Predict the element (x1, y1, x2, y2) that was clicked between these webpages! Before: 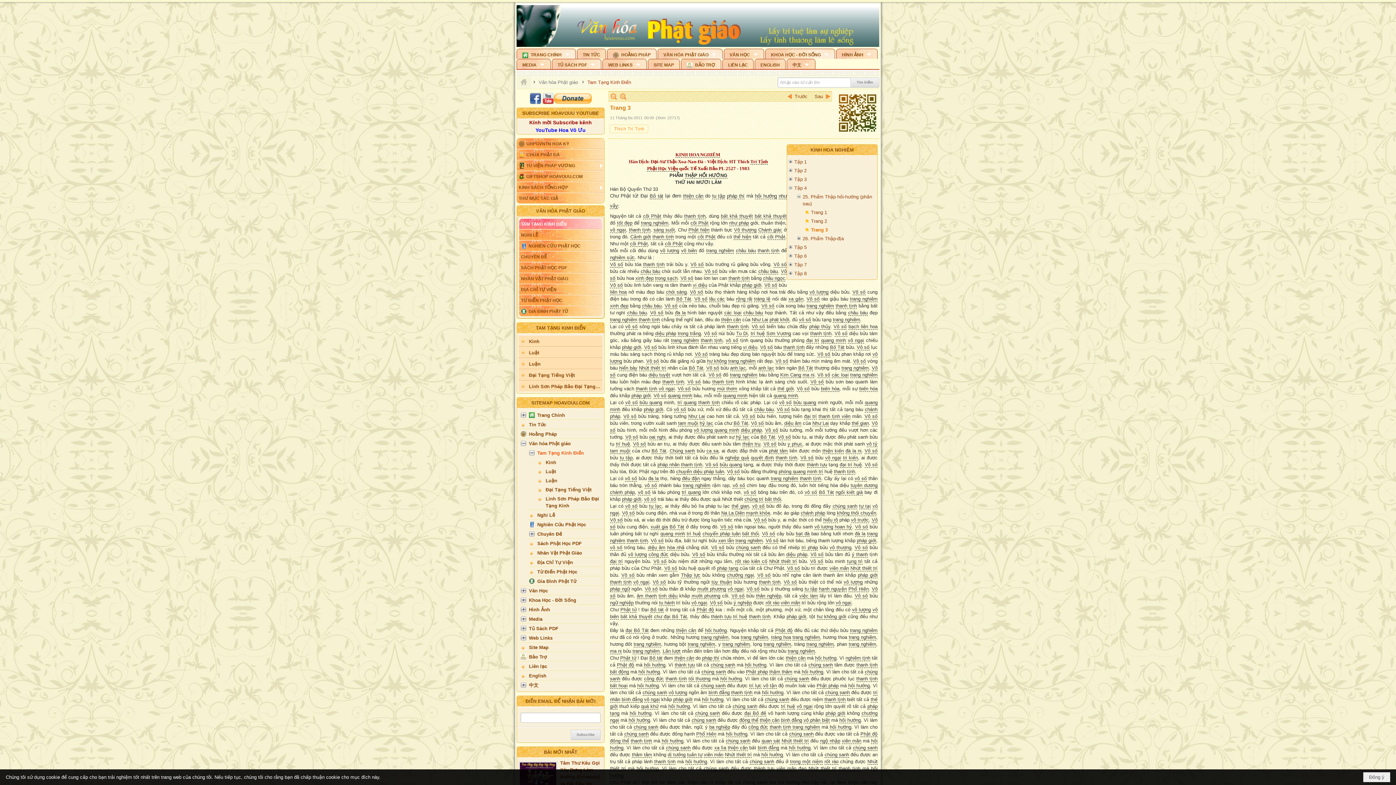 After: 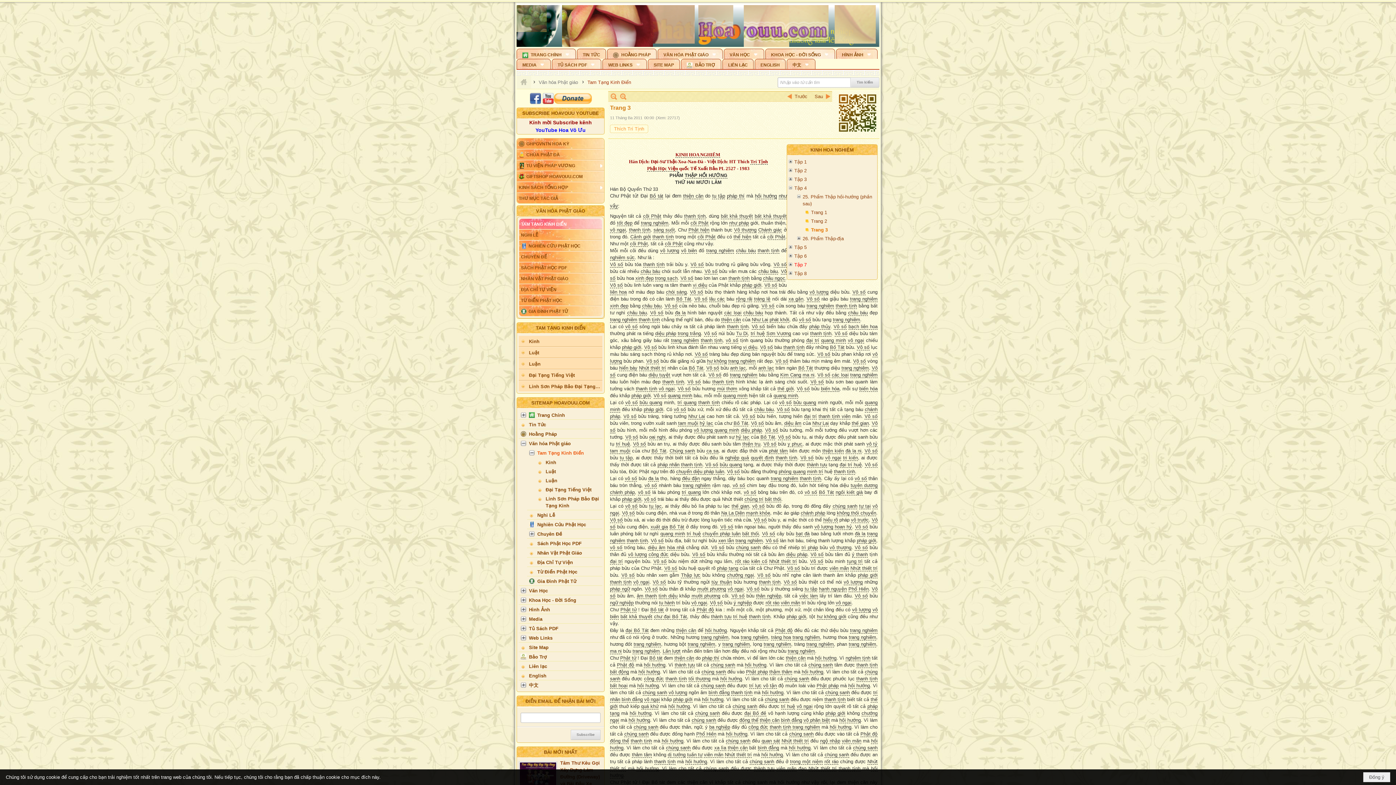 Action: bbox: (789, 260, 875, 269) label: Tập 7